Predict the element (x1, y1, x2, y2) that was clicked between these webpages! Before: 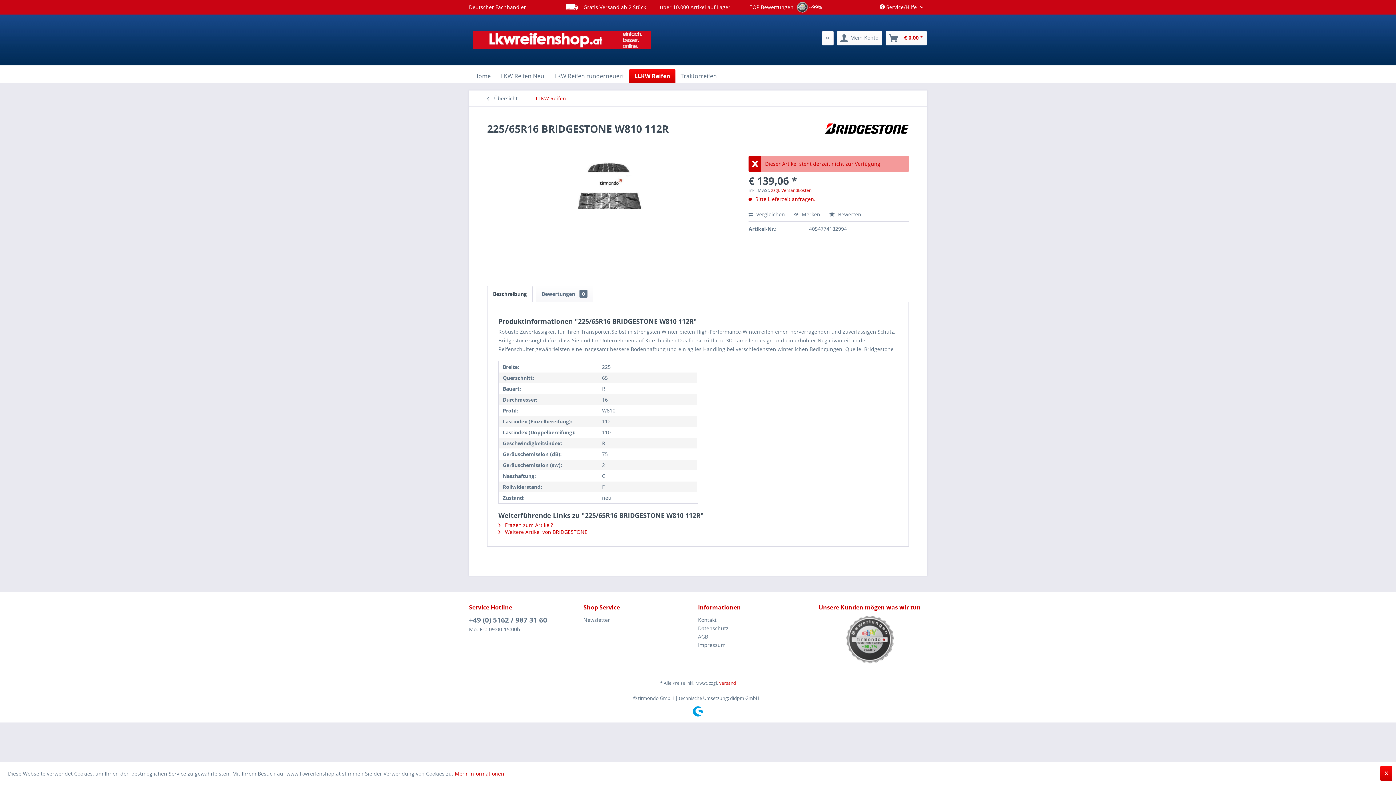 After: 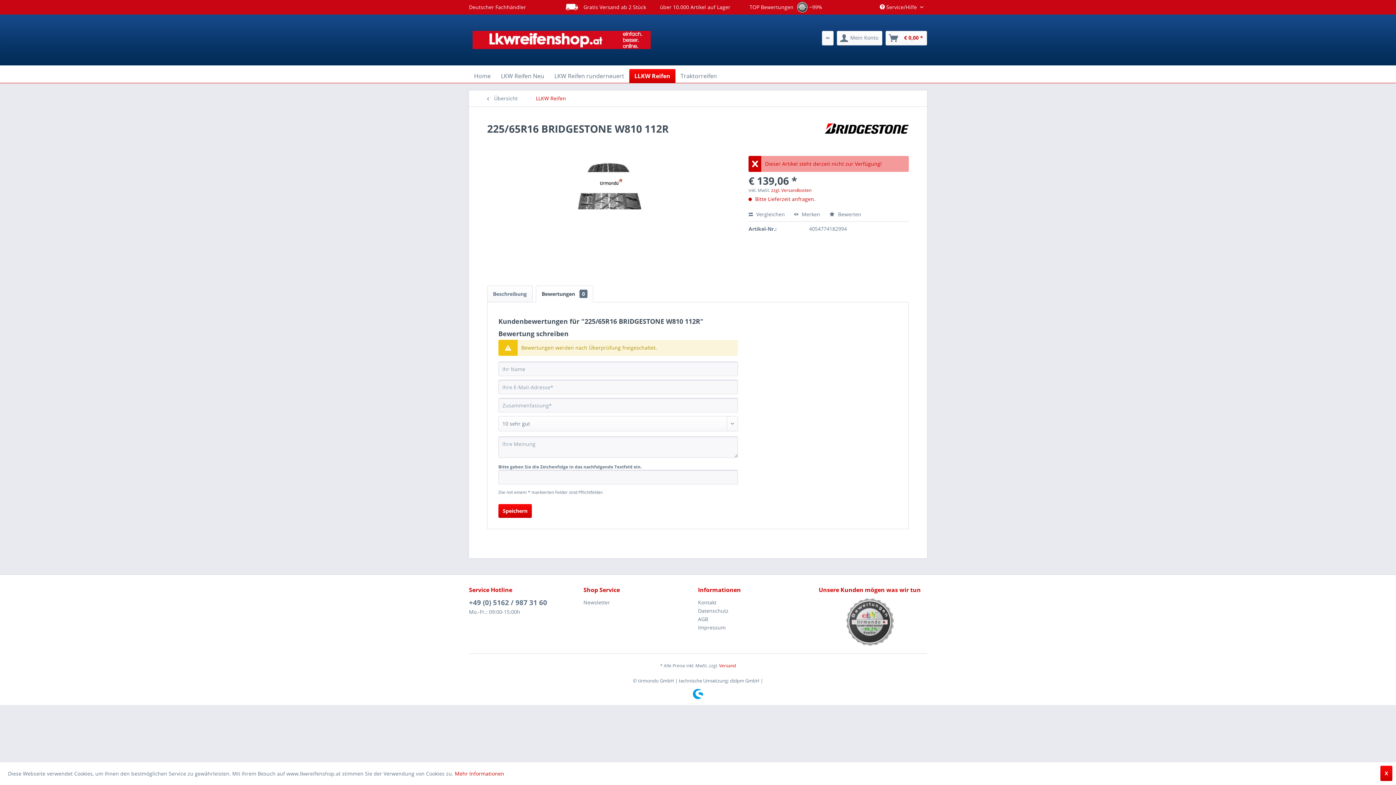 Action: label: Bewertungen 0 bbox: (536, 285, 593, 302)